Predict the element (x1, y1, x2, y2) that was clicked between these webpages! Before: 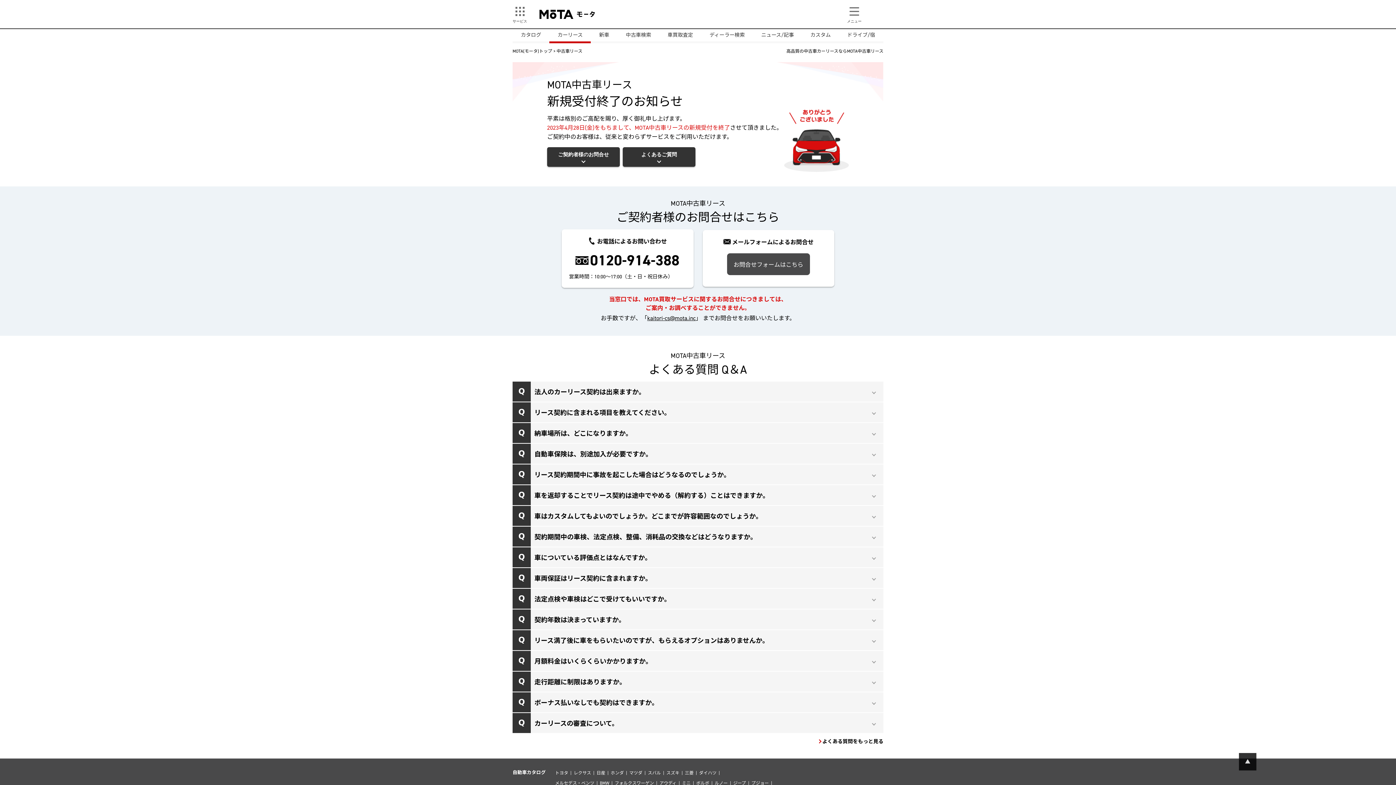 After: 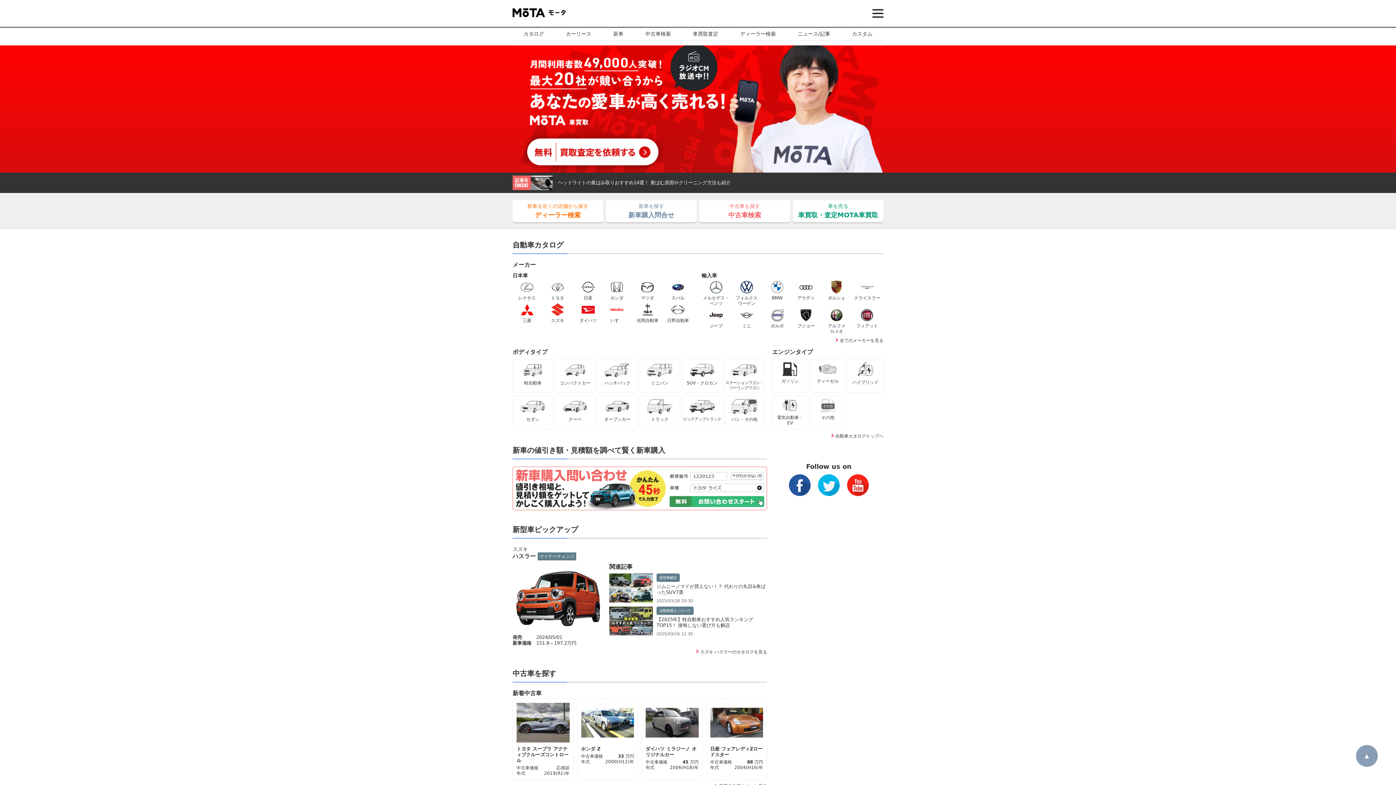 Action: bbox: (539, 9, 594, 18)